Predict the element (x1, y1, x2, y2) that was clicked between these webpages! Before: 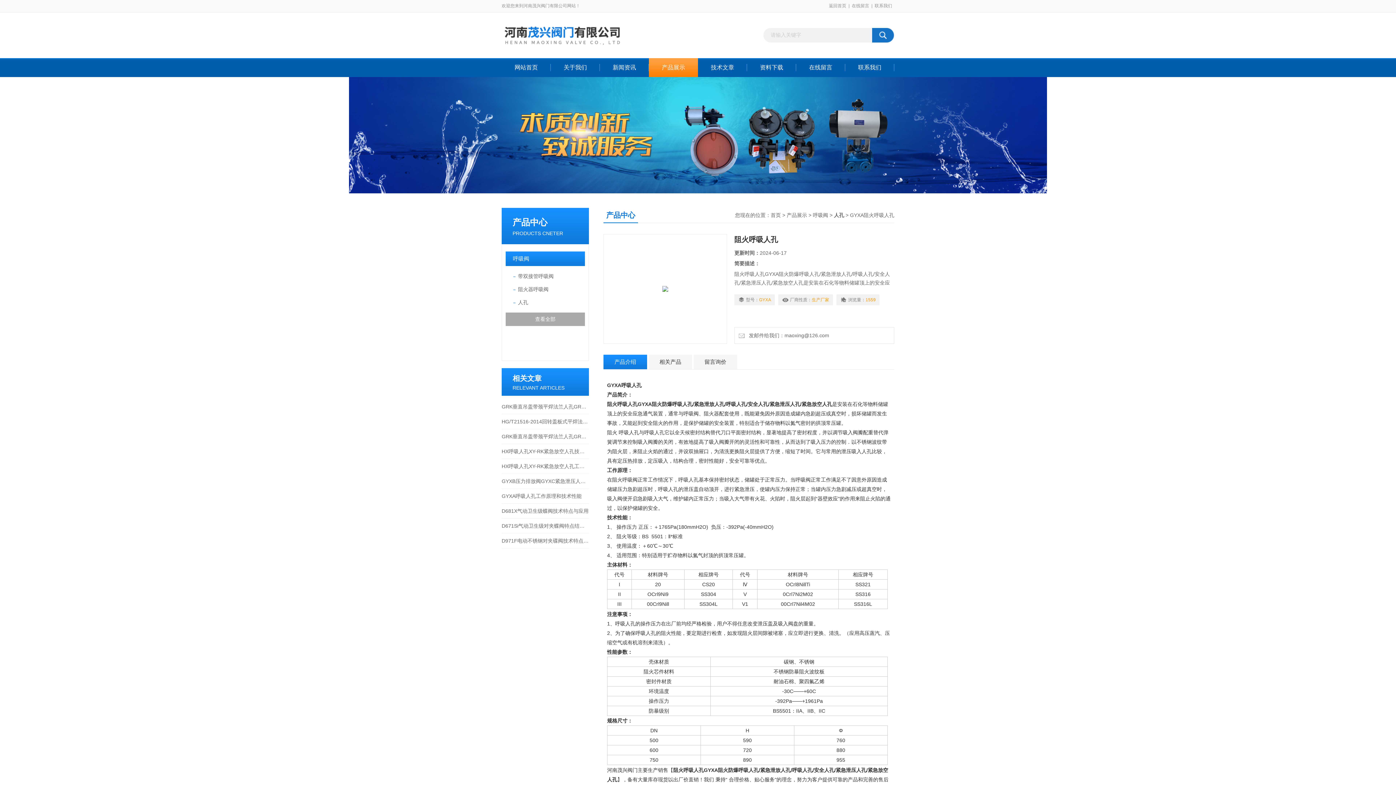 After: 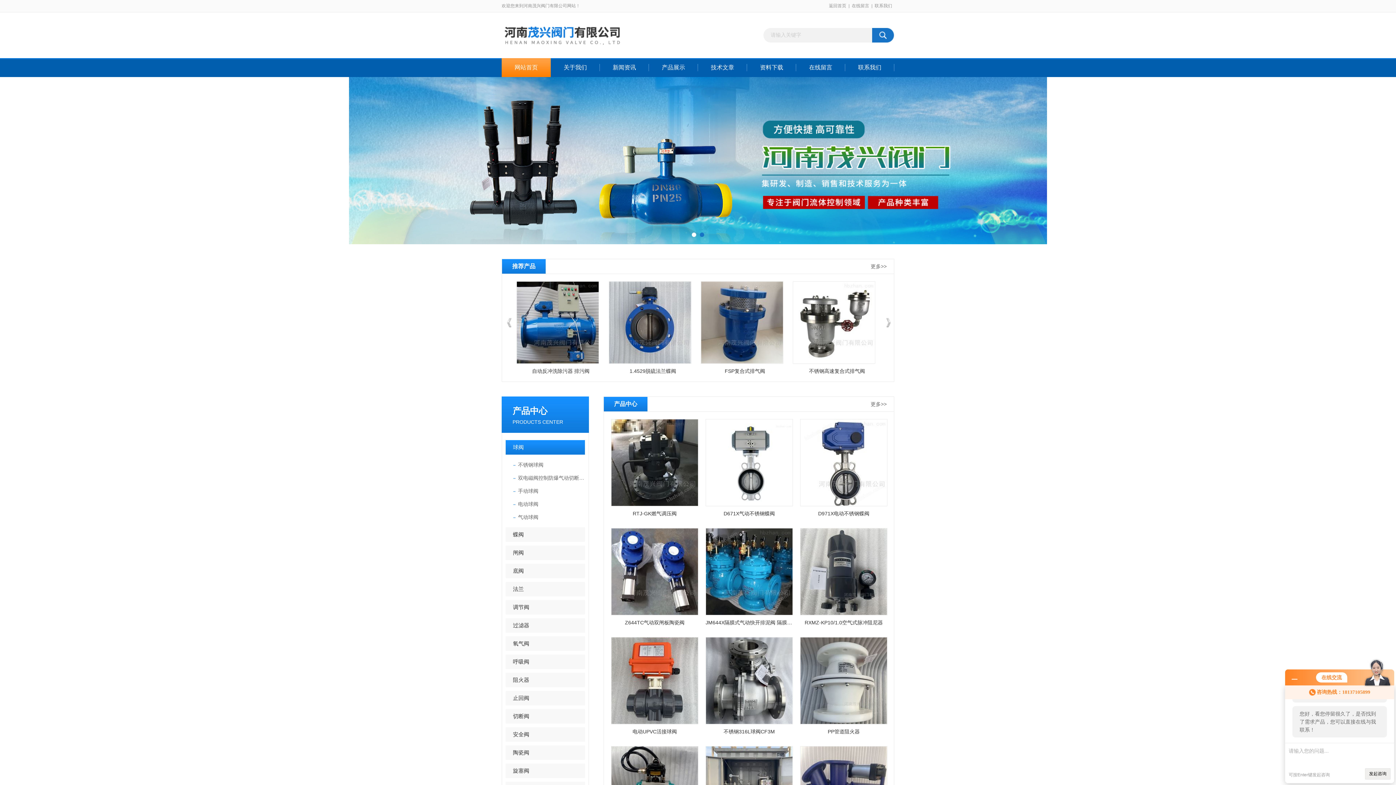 Action: bbox: (501, 12, 747, 57)